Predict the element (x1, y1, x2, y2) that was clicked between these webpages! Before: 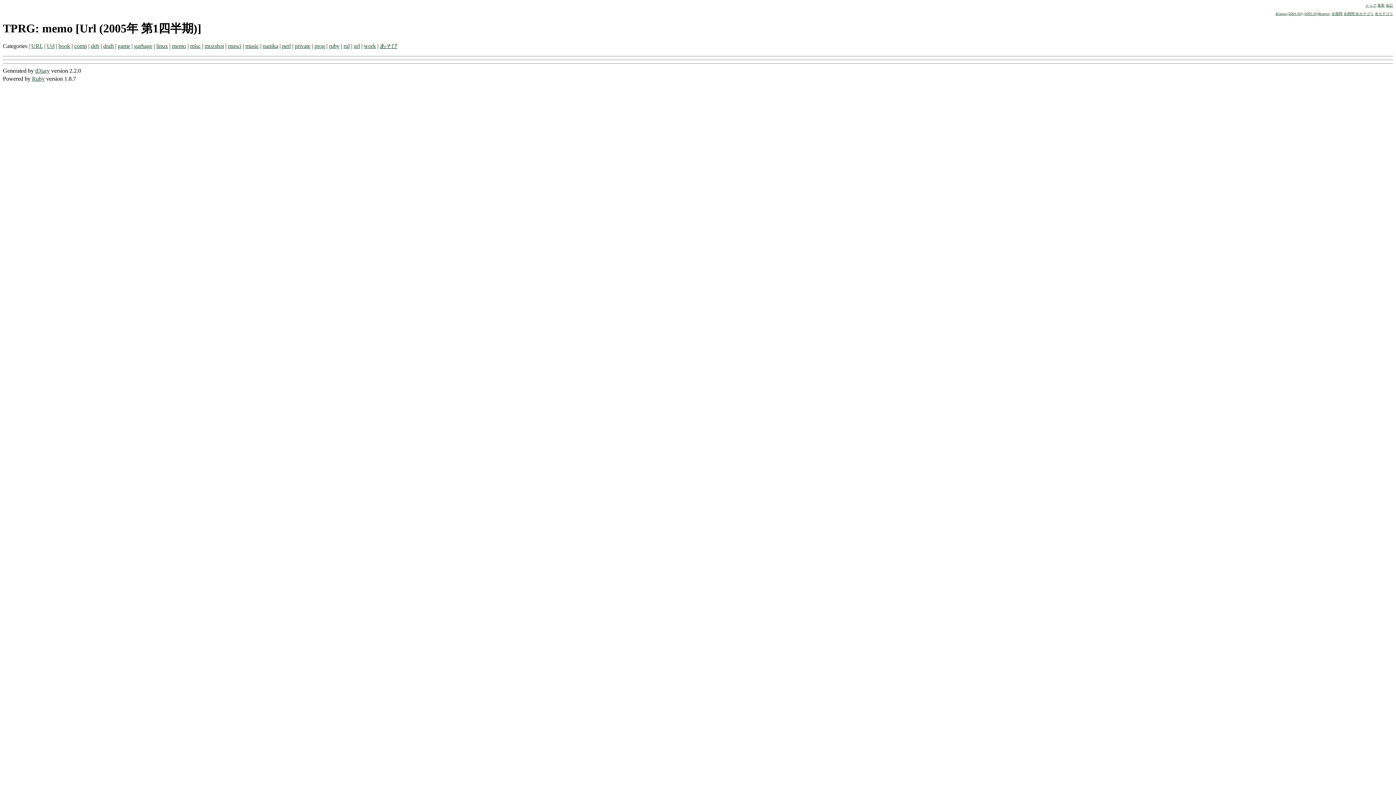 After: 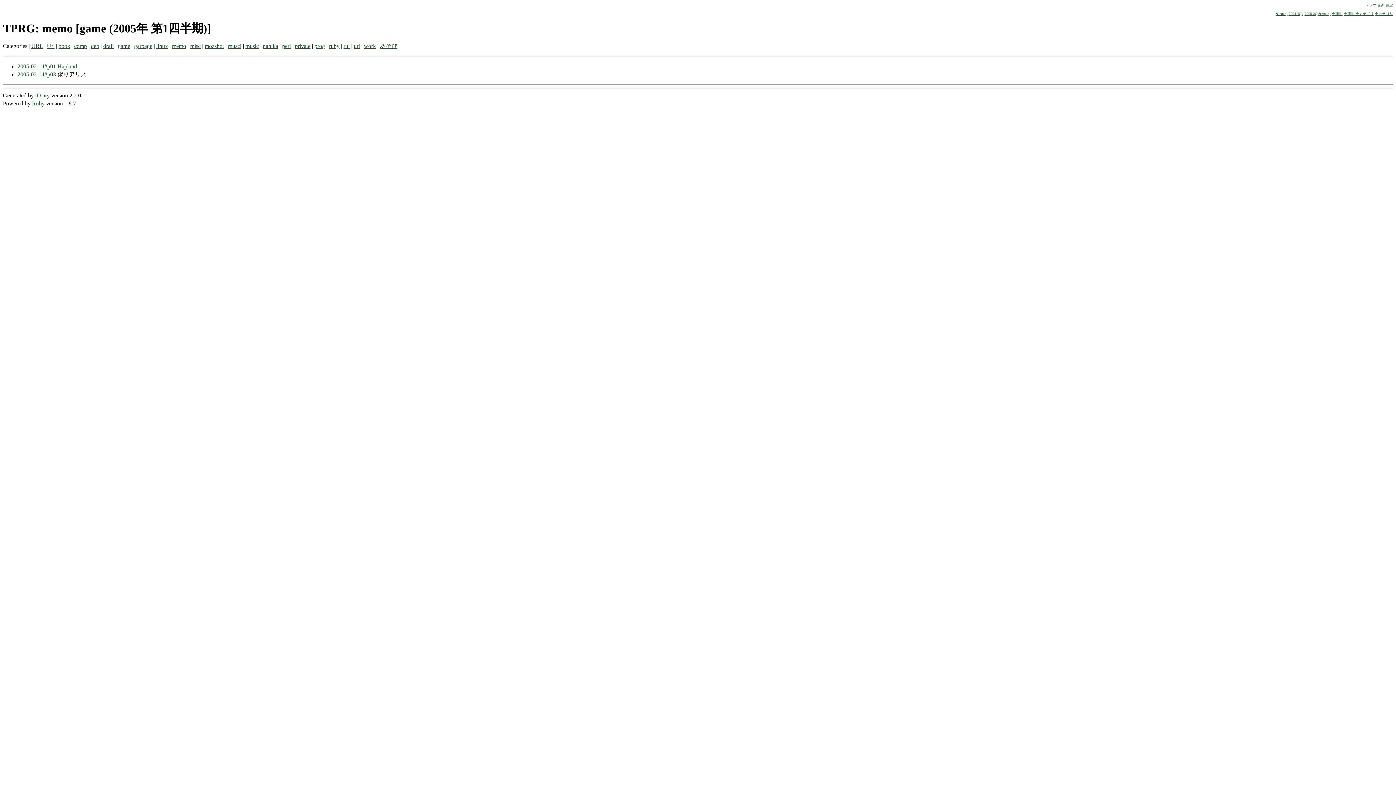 Action: label: game bbox: (117, 43, 130, 49)